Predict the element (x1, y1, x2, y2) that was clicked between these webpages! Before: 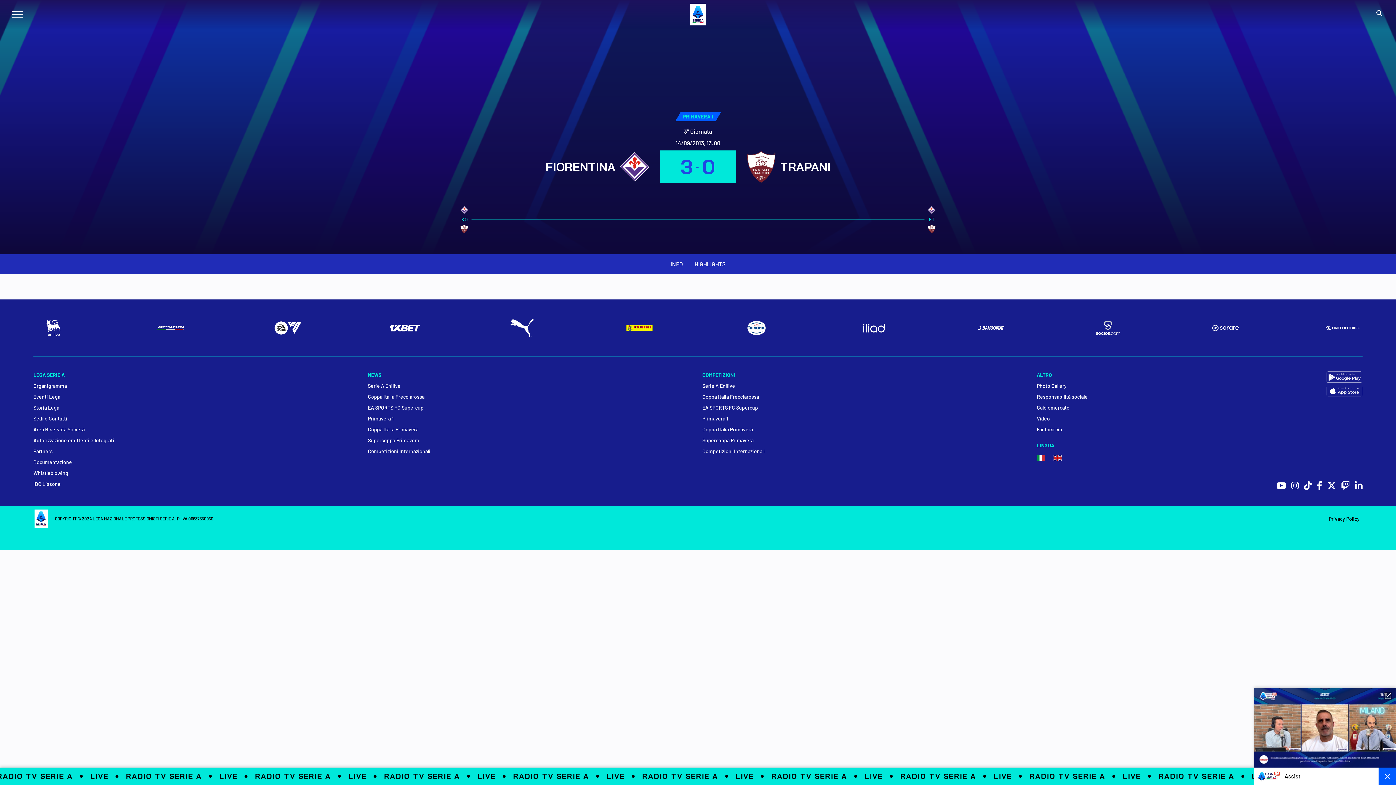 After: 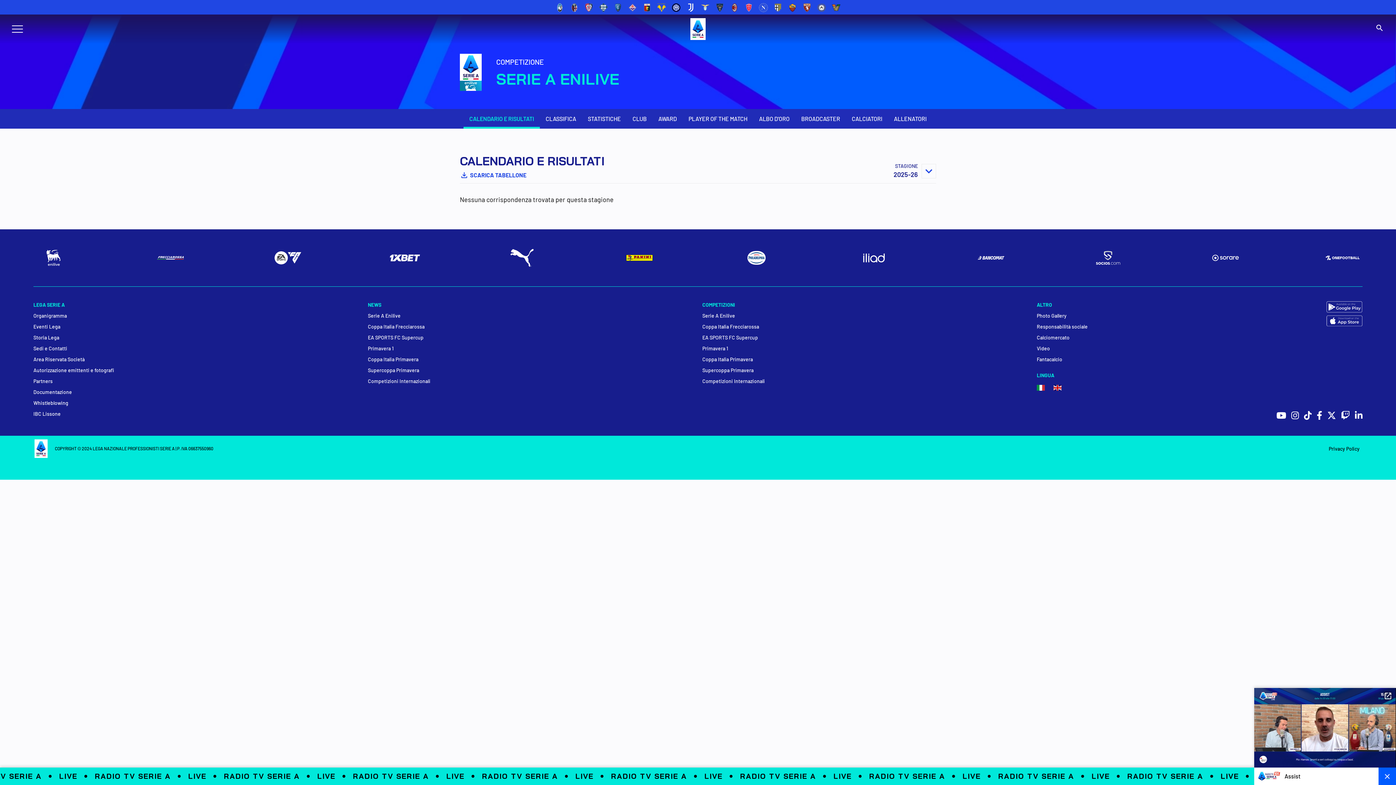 Action: label: Serie A Enilive bbox: (702, 382, 1028, 389)